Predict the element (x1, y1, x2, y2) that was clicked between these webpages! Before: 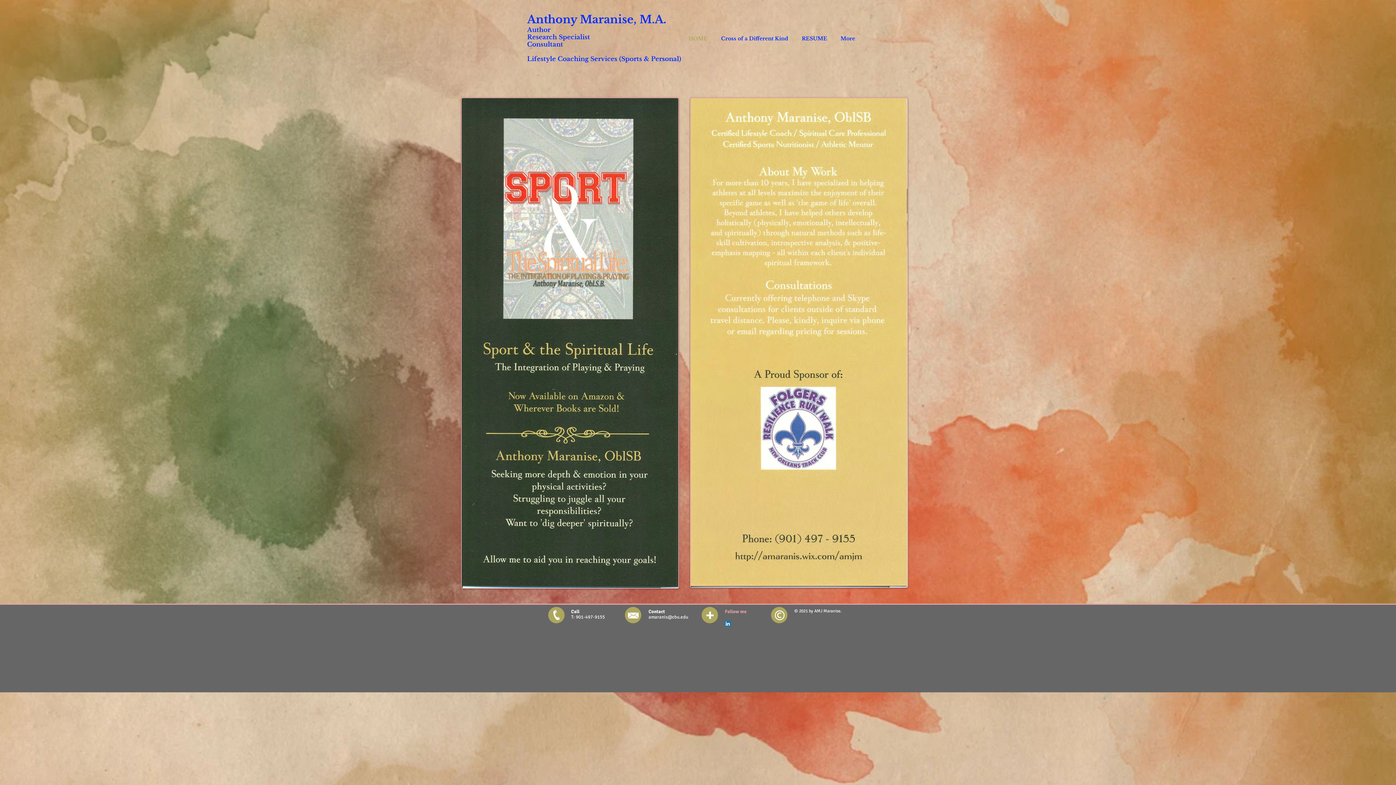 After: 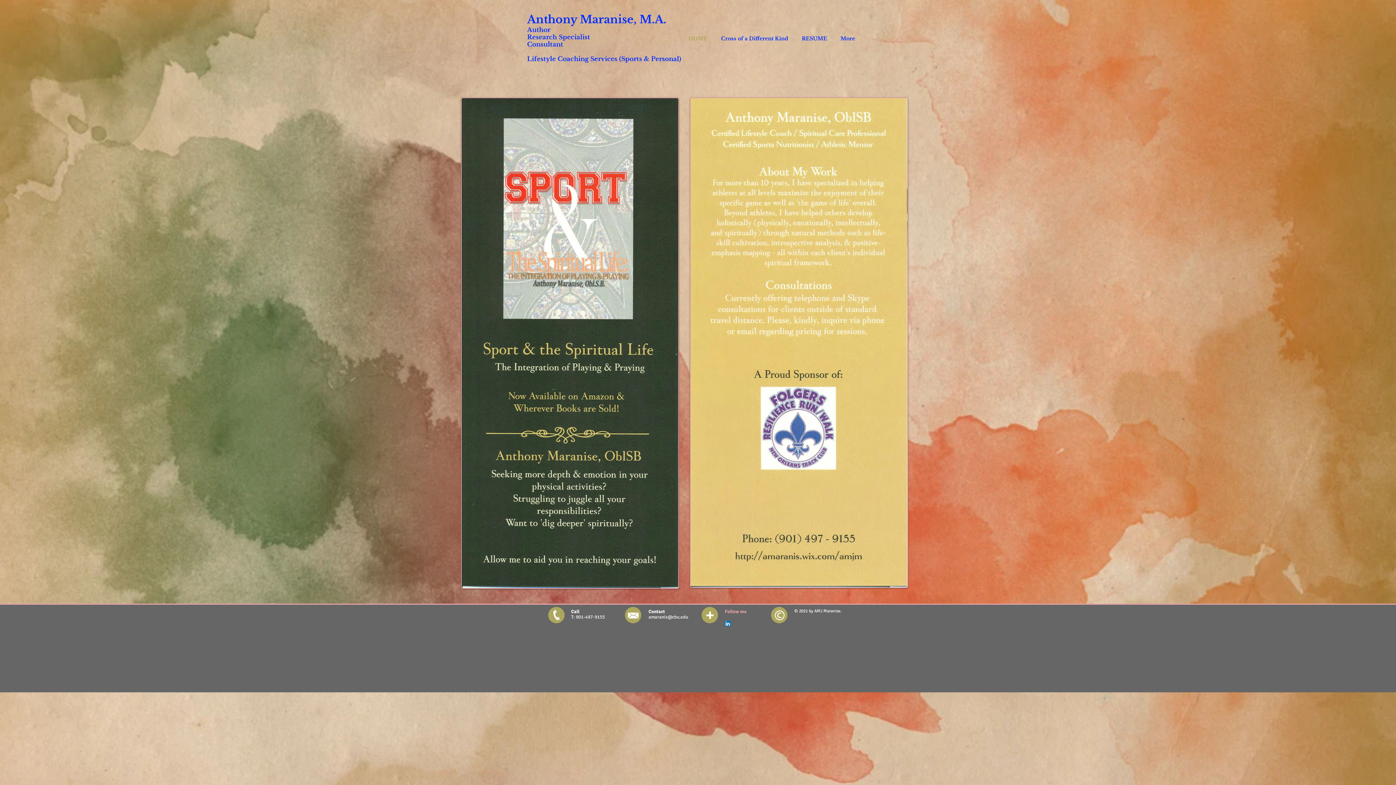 Action: label: LinkedIn App Icon  bbox: (725, 621, 730, 626)